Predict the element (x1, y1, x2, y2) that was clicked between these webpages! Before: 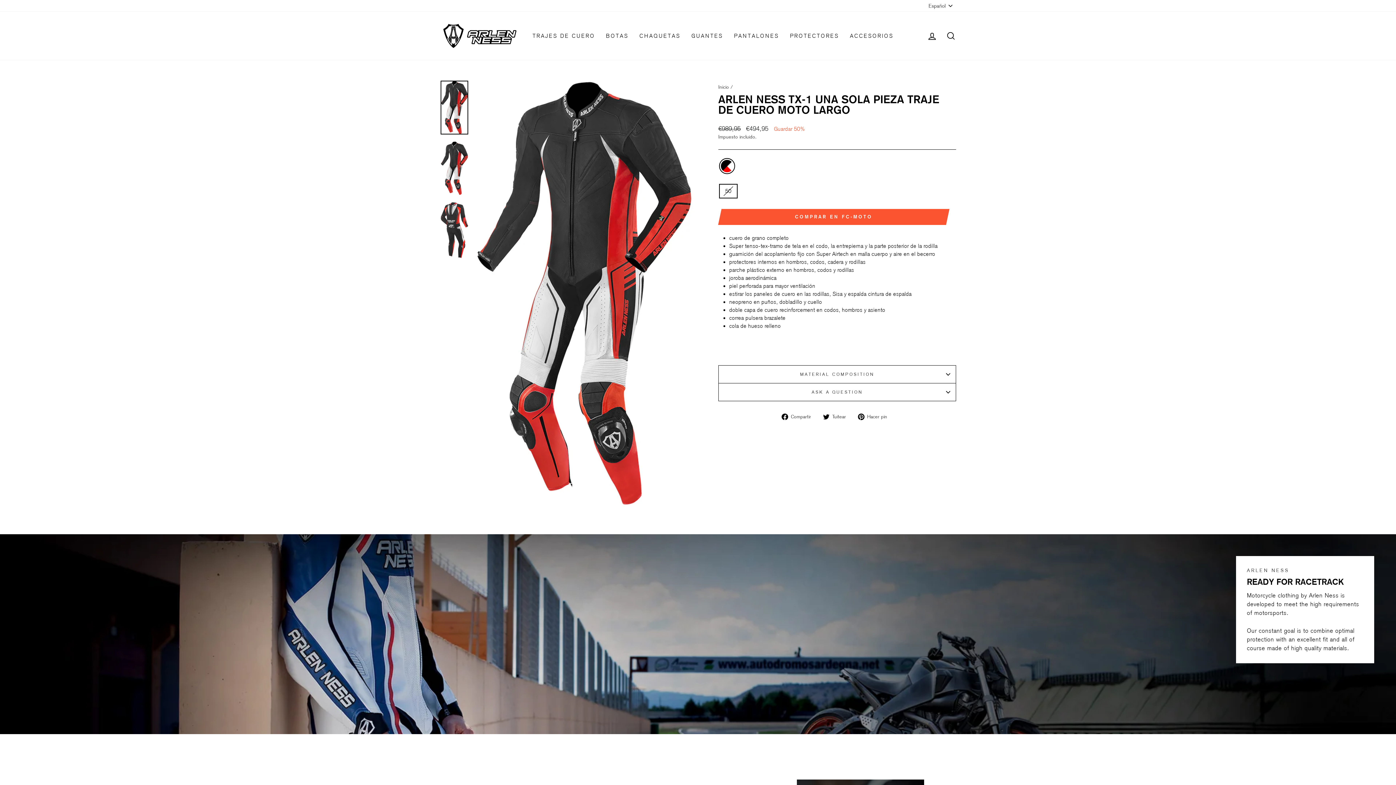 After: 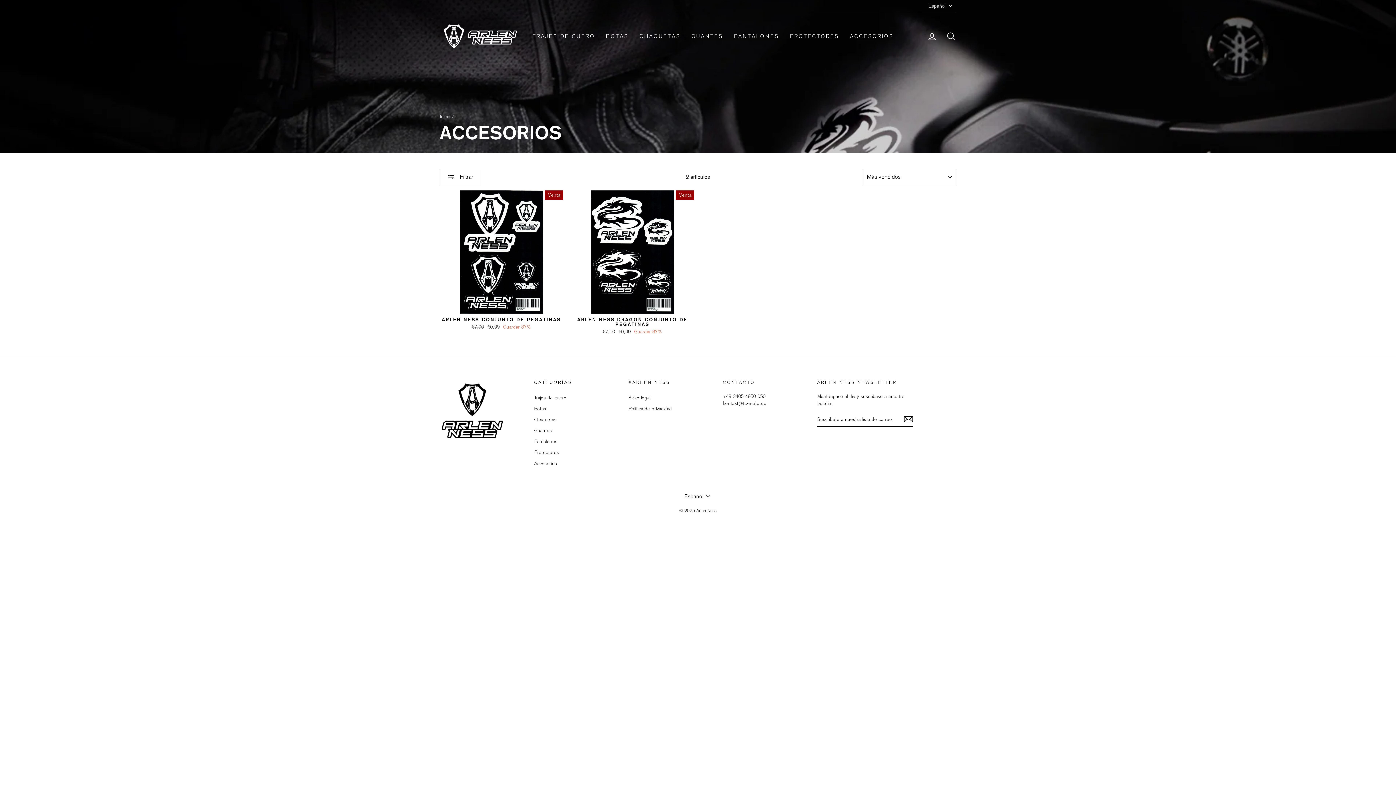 Action: label: ACCESORIOS bbox: (844, 29, 899, 42)